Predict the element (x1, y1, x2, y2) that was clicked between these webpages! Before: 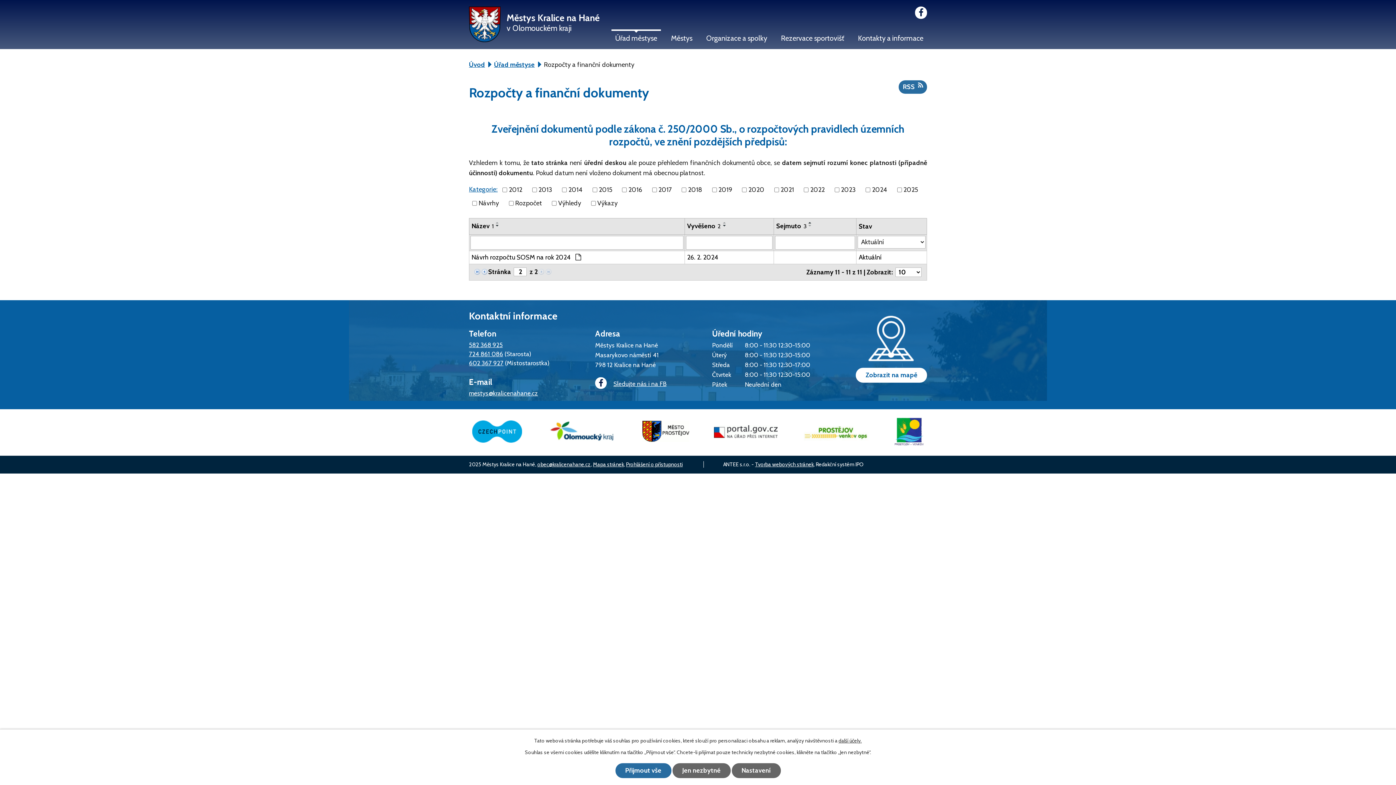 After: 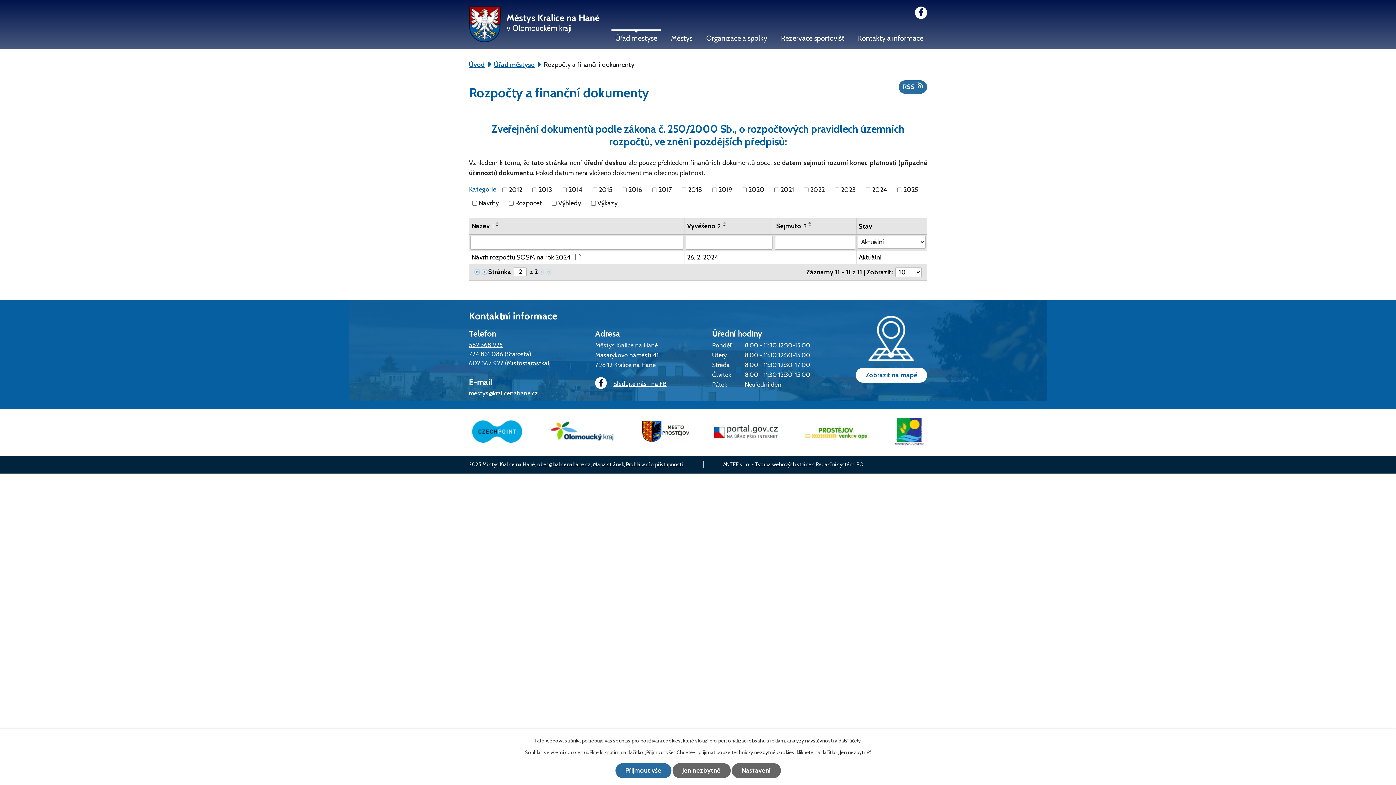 Action: label: 724 861 086 bbox: (469, 350, 503, 357)